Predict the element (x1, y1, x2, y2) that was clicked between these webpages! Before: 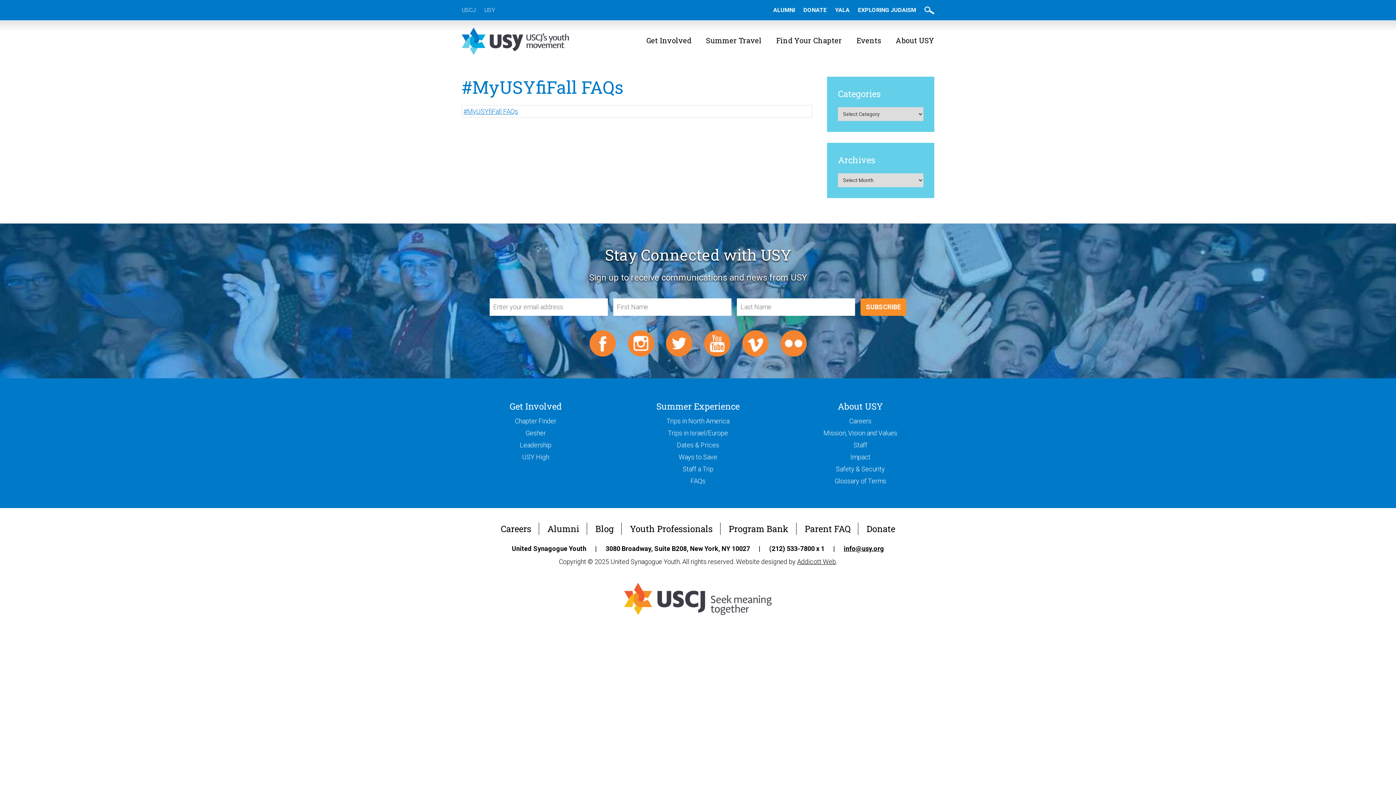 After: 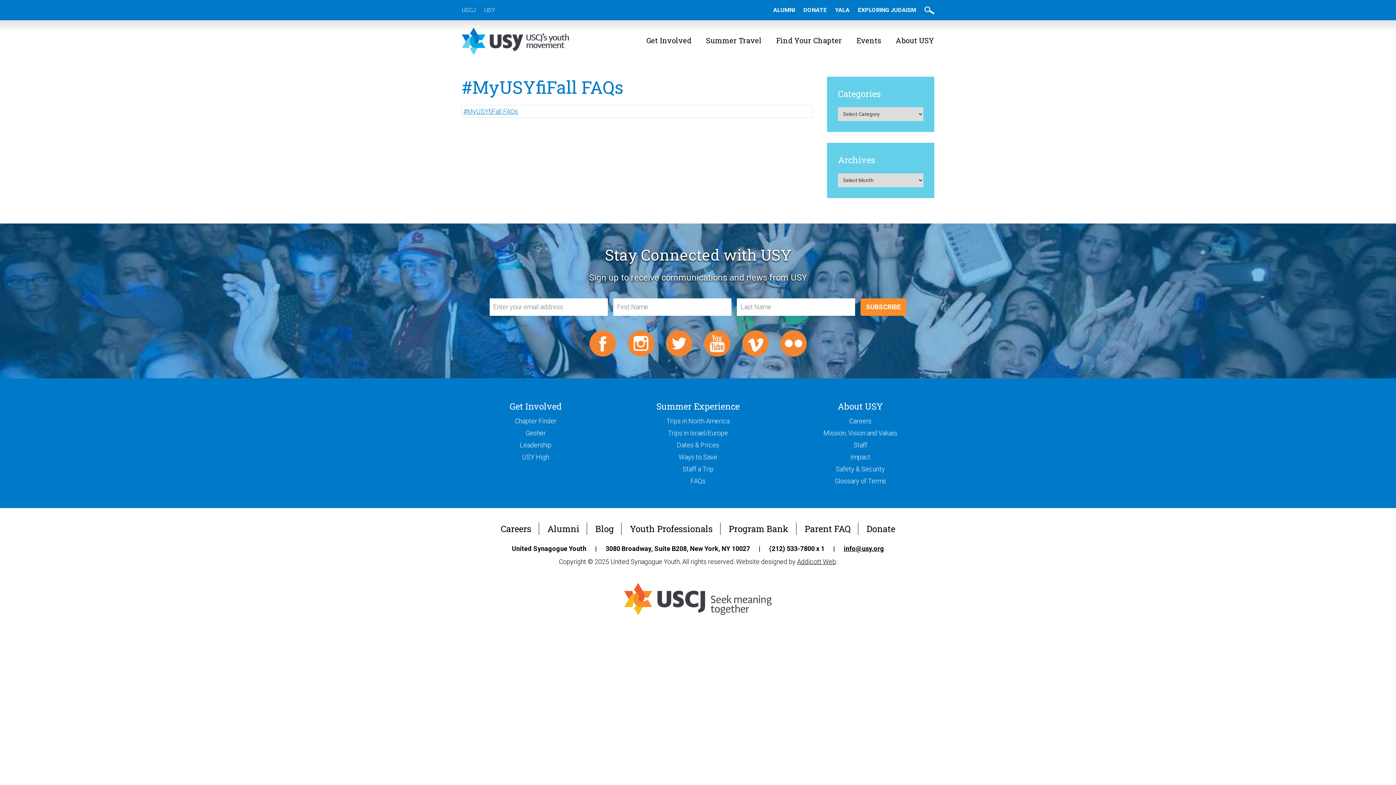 Action: bbox: (666, 339, 692, 346)